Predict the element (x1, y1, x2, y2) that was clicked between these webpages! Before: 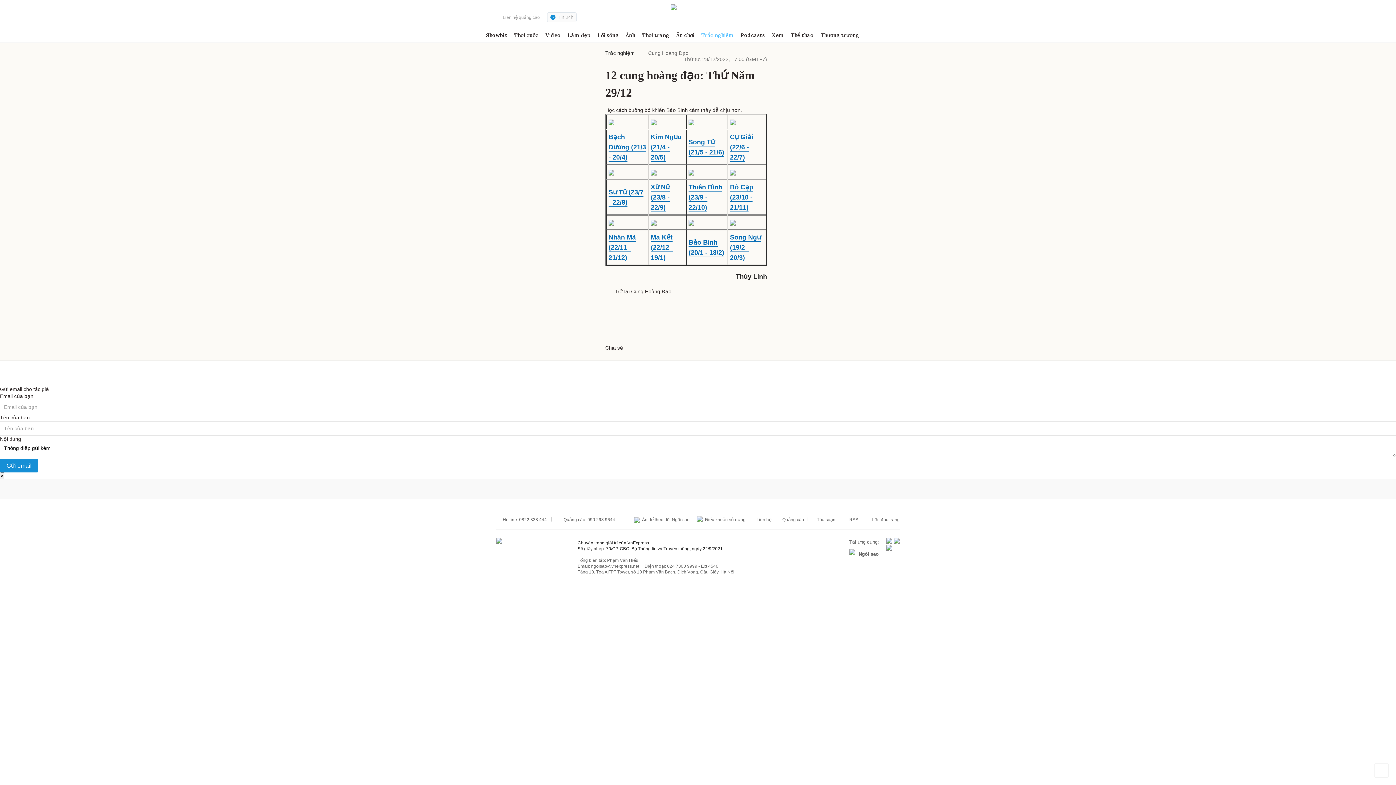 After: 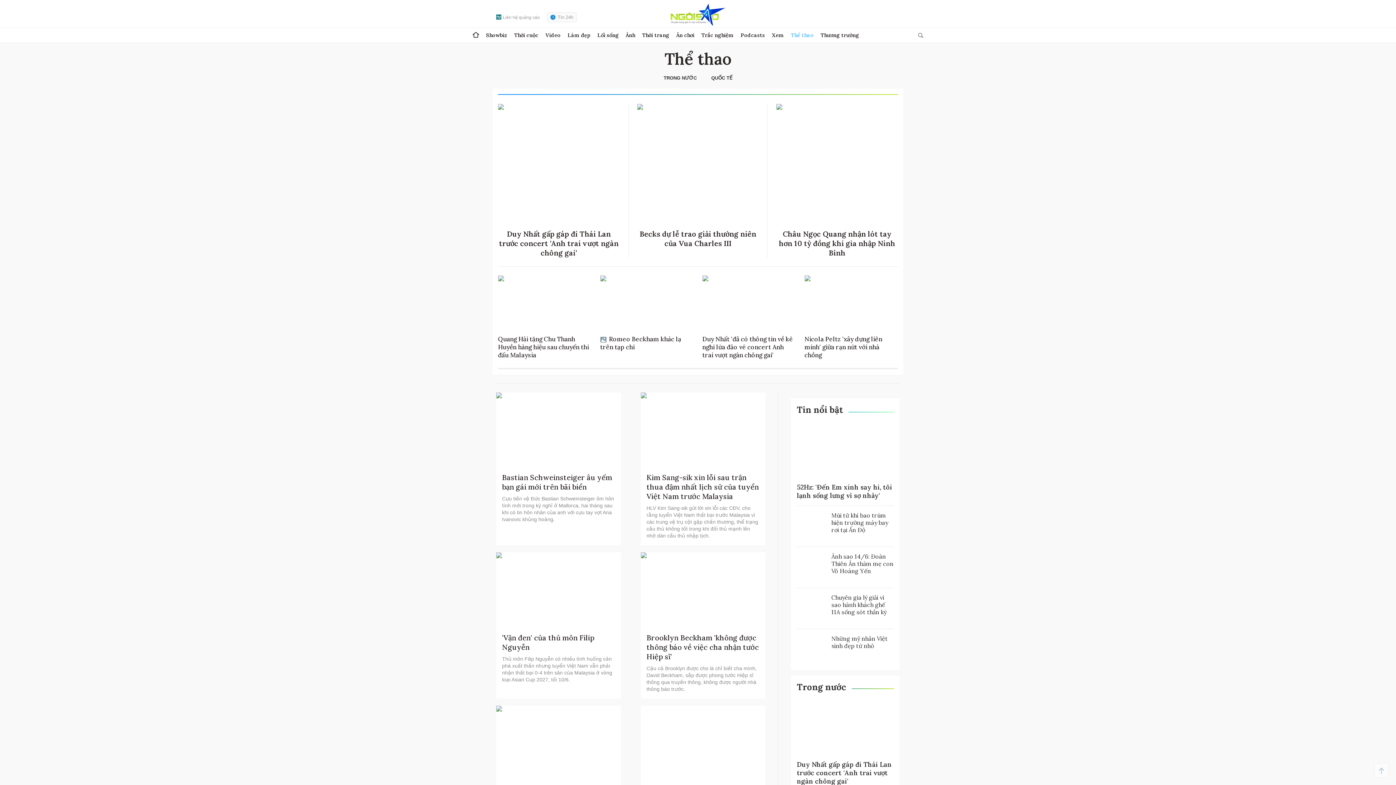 Action: label: Thể thao bbox: (790, 28, 813, 42)